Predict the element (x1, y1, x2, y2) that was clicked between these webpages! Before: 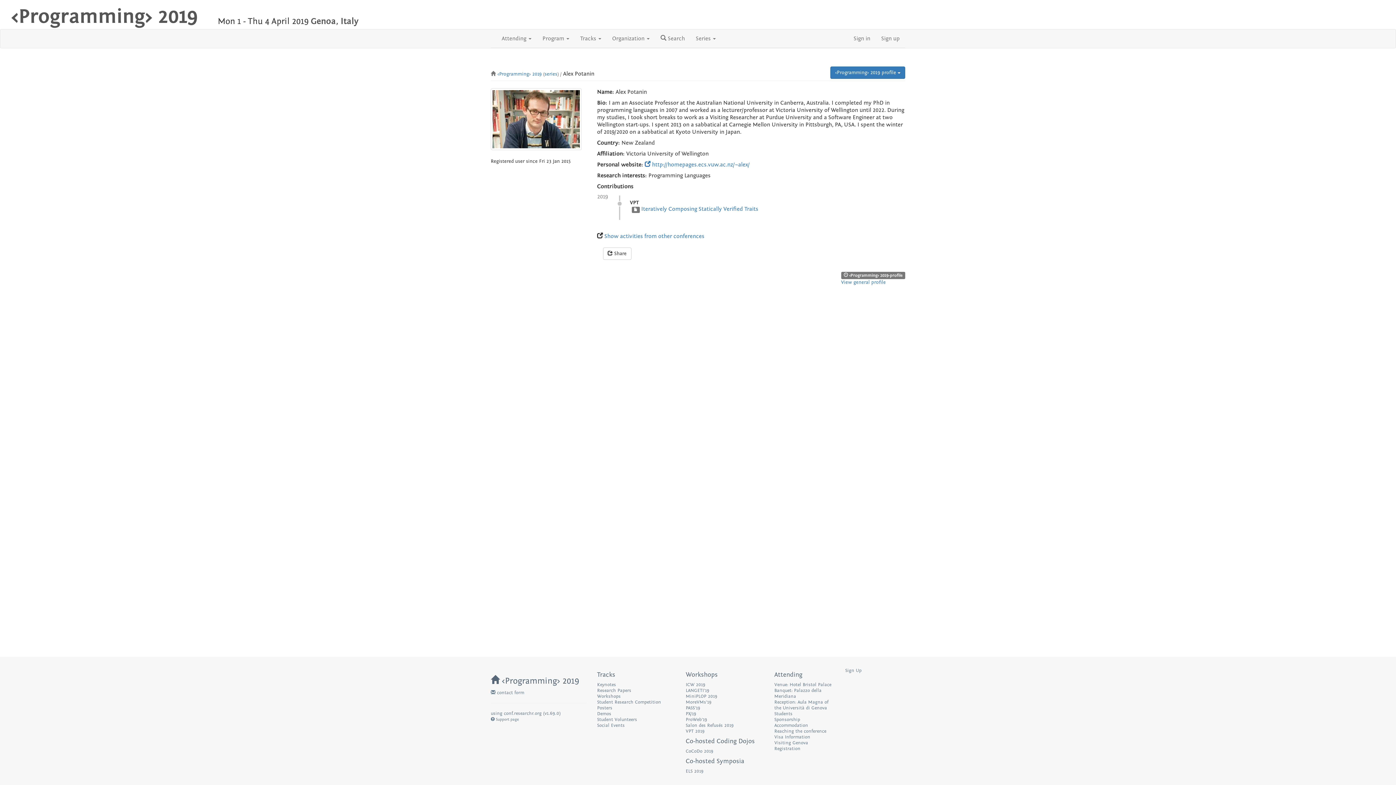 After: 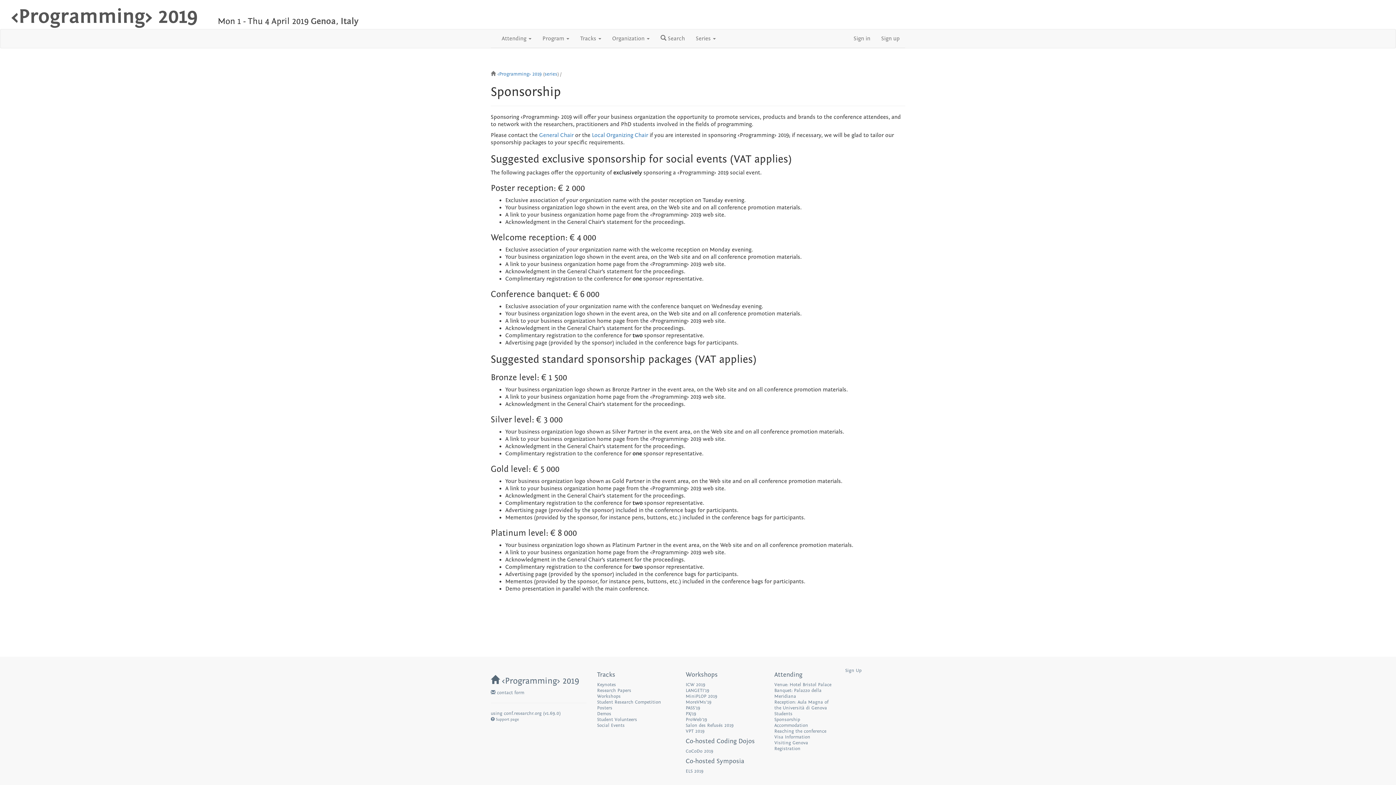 Action: label: Sponsorship bbox: (774, 717, 800, 722)